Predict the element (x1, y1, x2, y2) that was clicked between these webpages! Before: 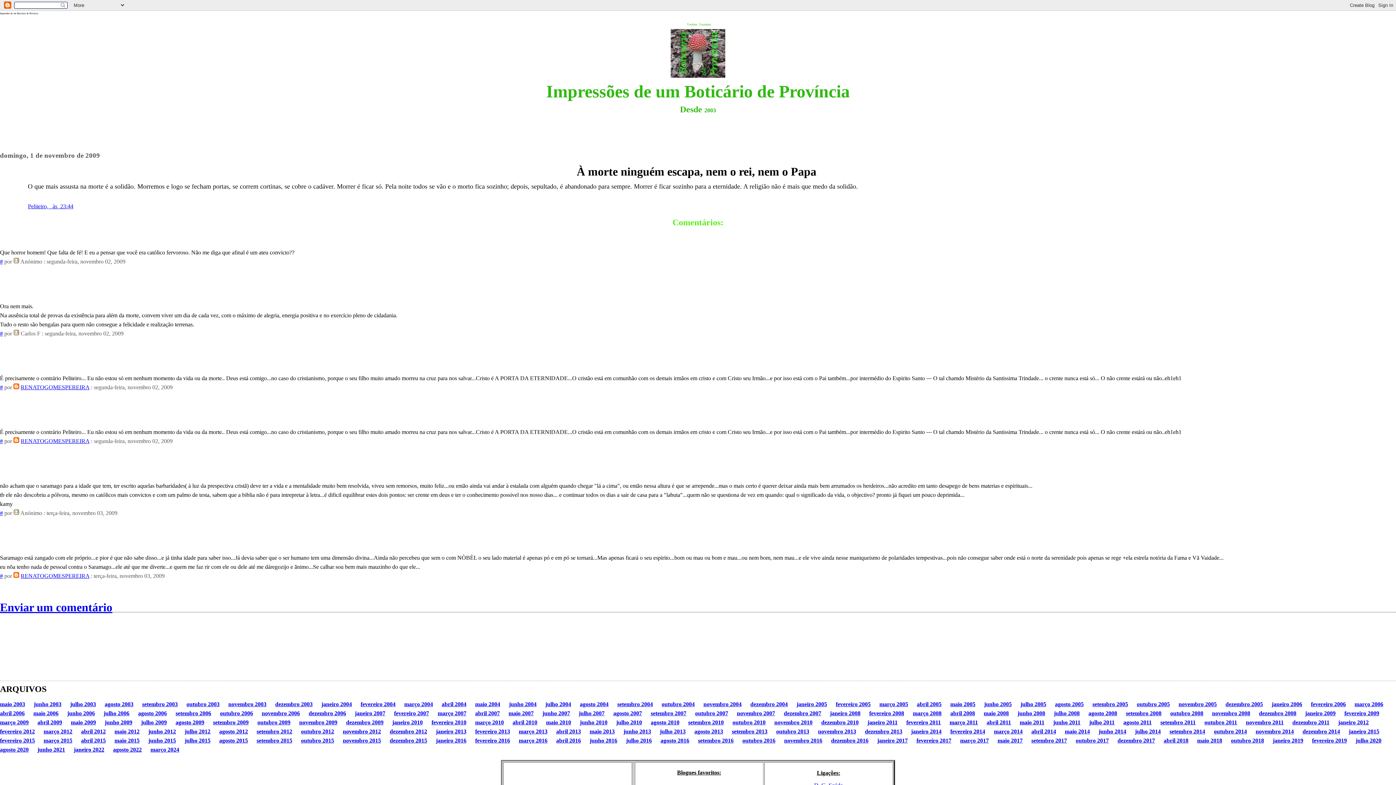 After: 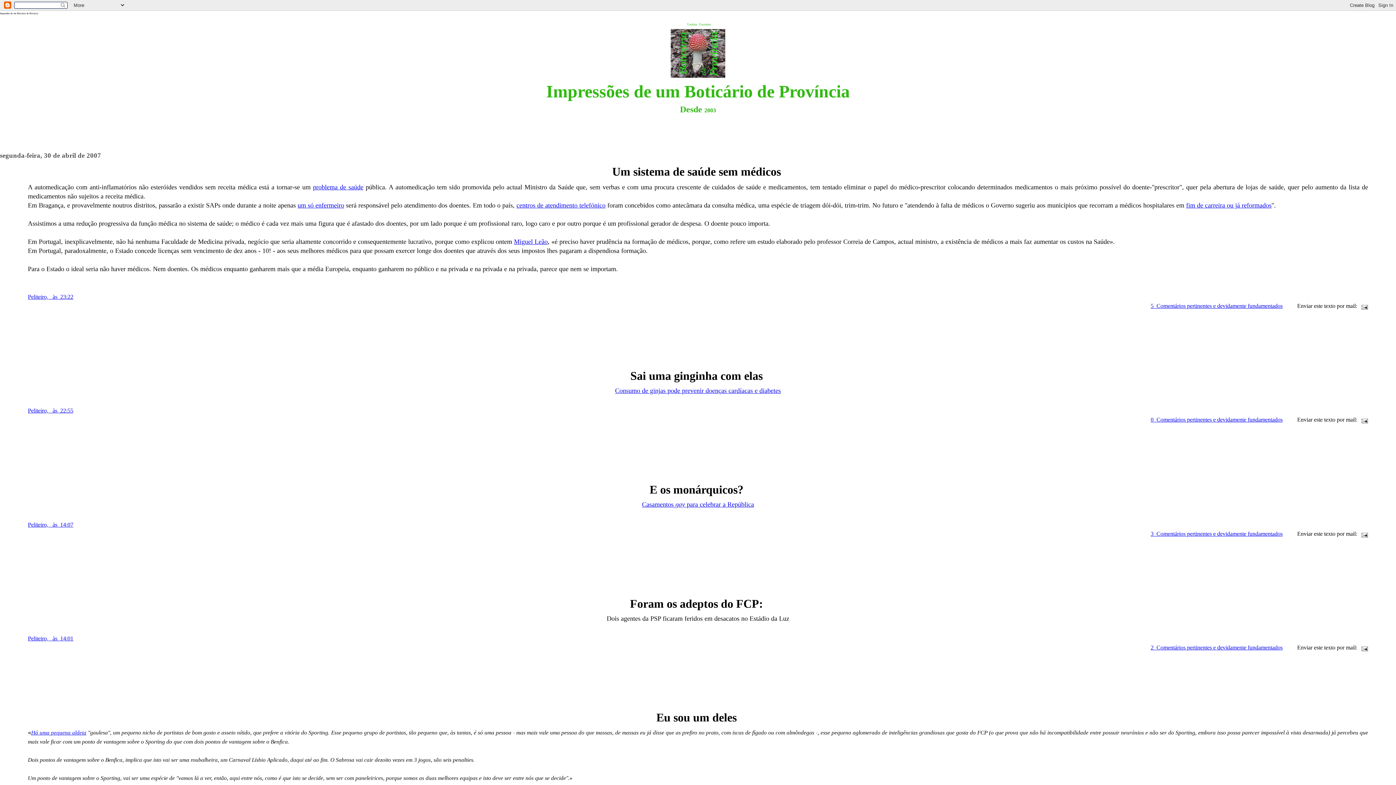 Action: bbox: (475, 710, 500, 716) label: abril 2007